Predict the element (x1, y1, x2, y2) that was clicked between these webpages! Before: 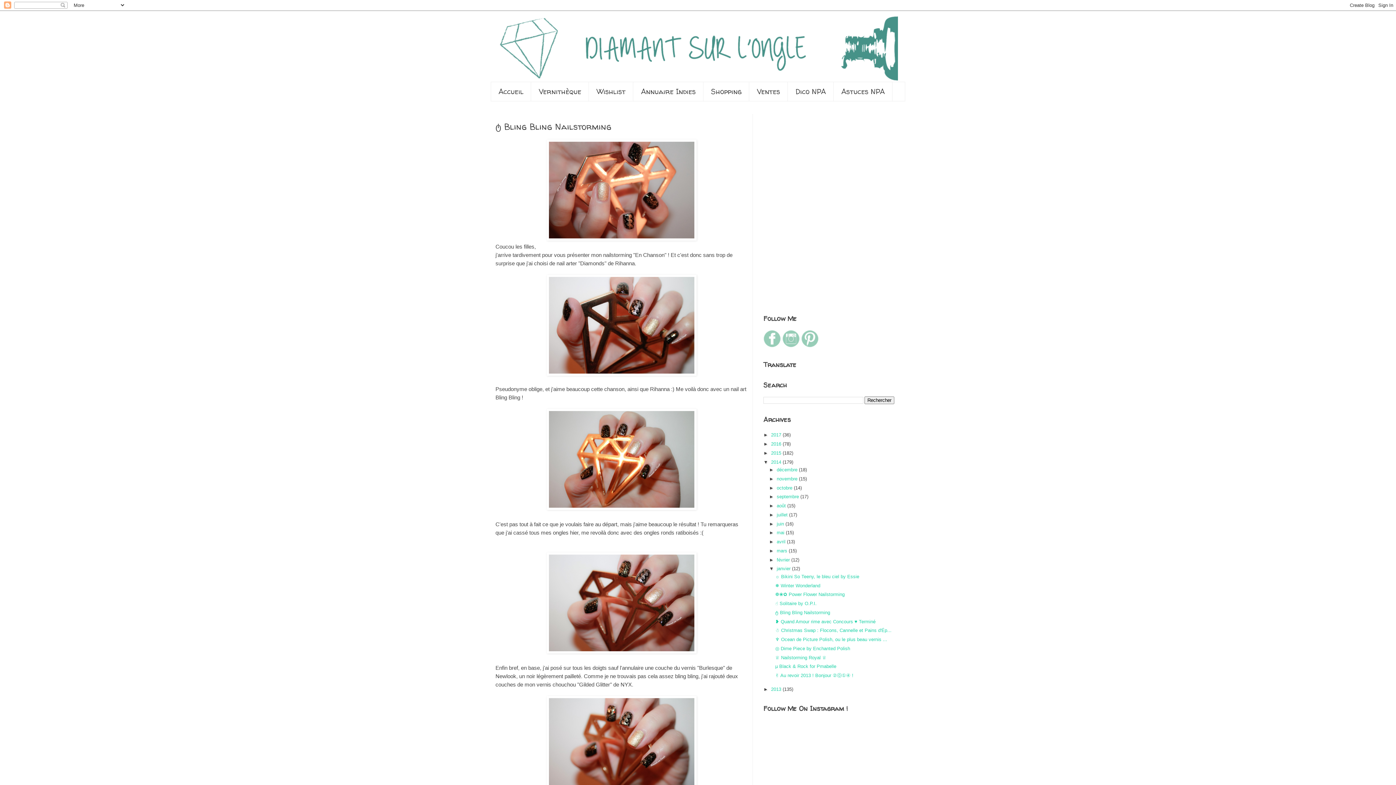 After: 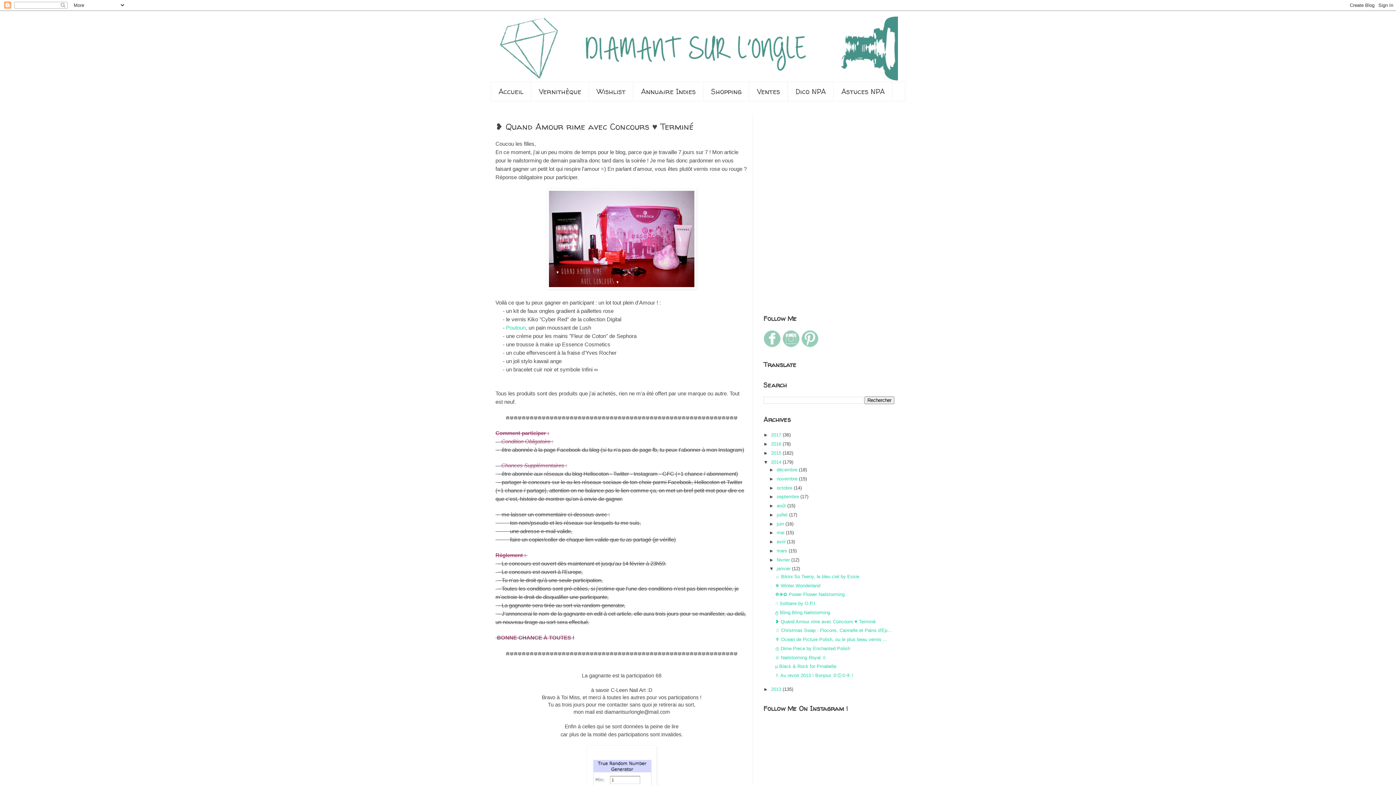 Action: bbox: (775, 619, 875, 624) label: ❥ Quand Amour rime avec Concours ♥ Terminé